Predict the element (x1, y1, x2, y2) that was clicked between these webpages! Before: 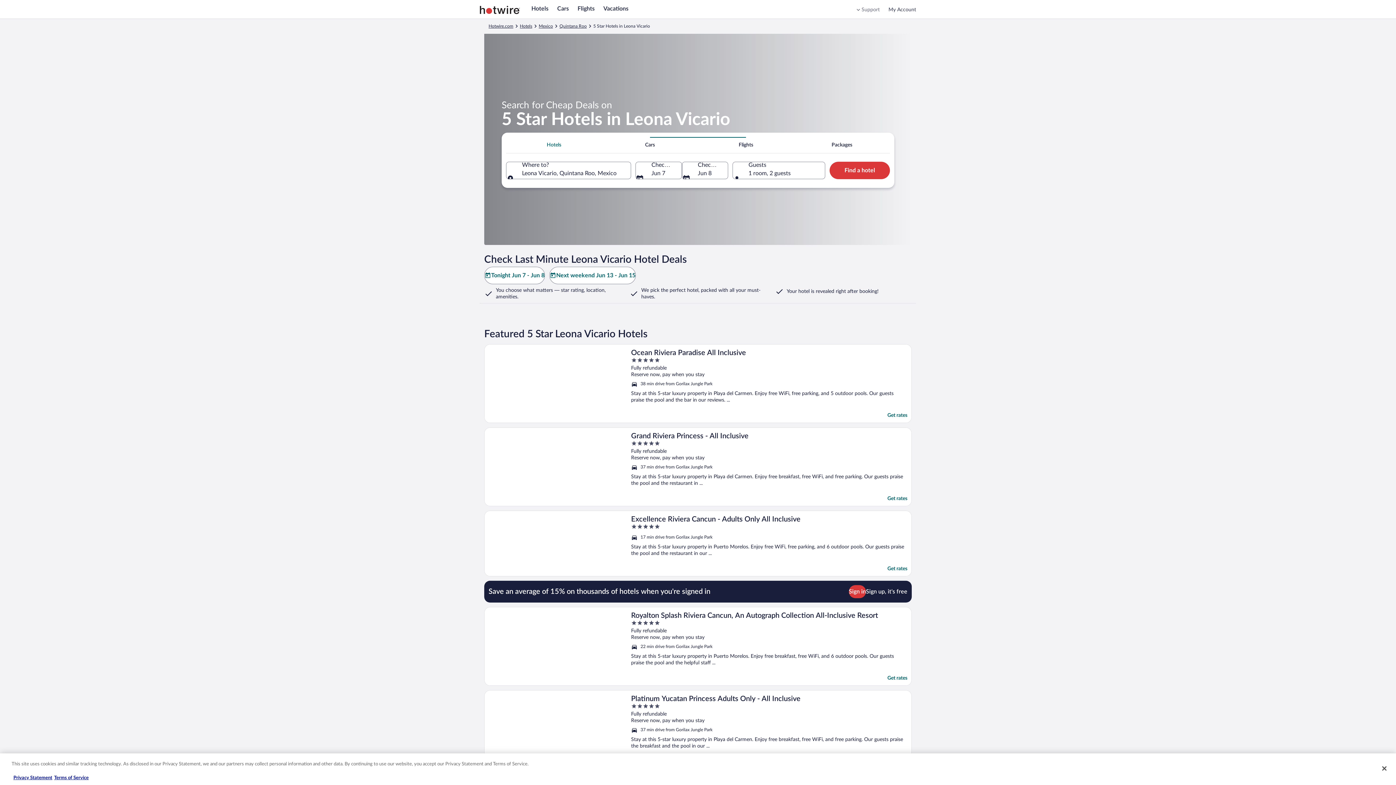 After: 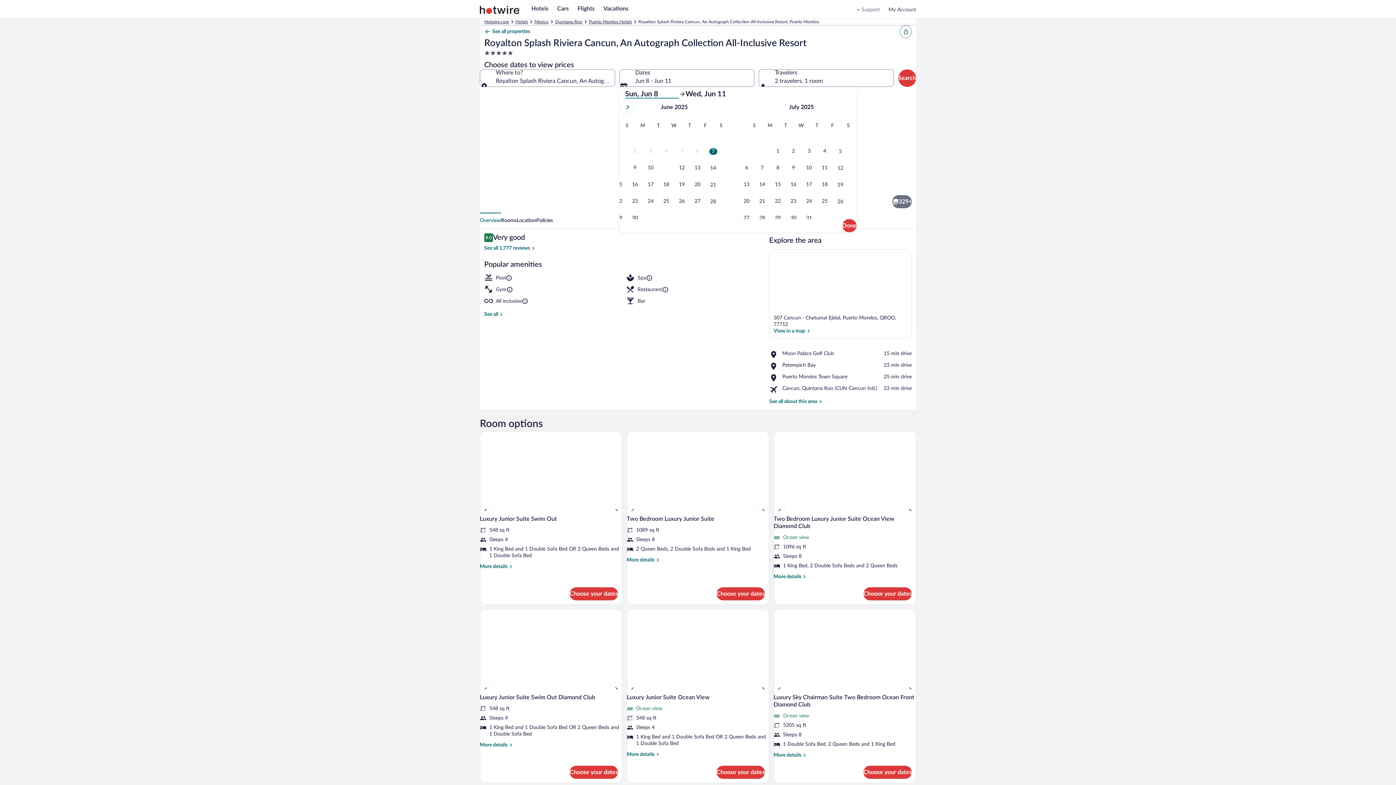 Action: bbox: (887, 675, 907, 681) label: Get rates